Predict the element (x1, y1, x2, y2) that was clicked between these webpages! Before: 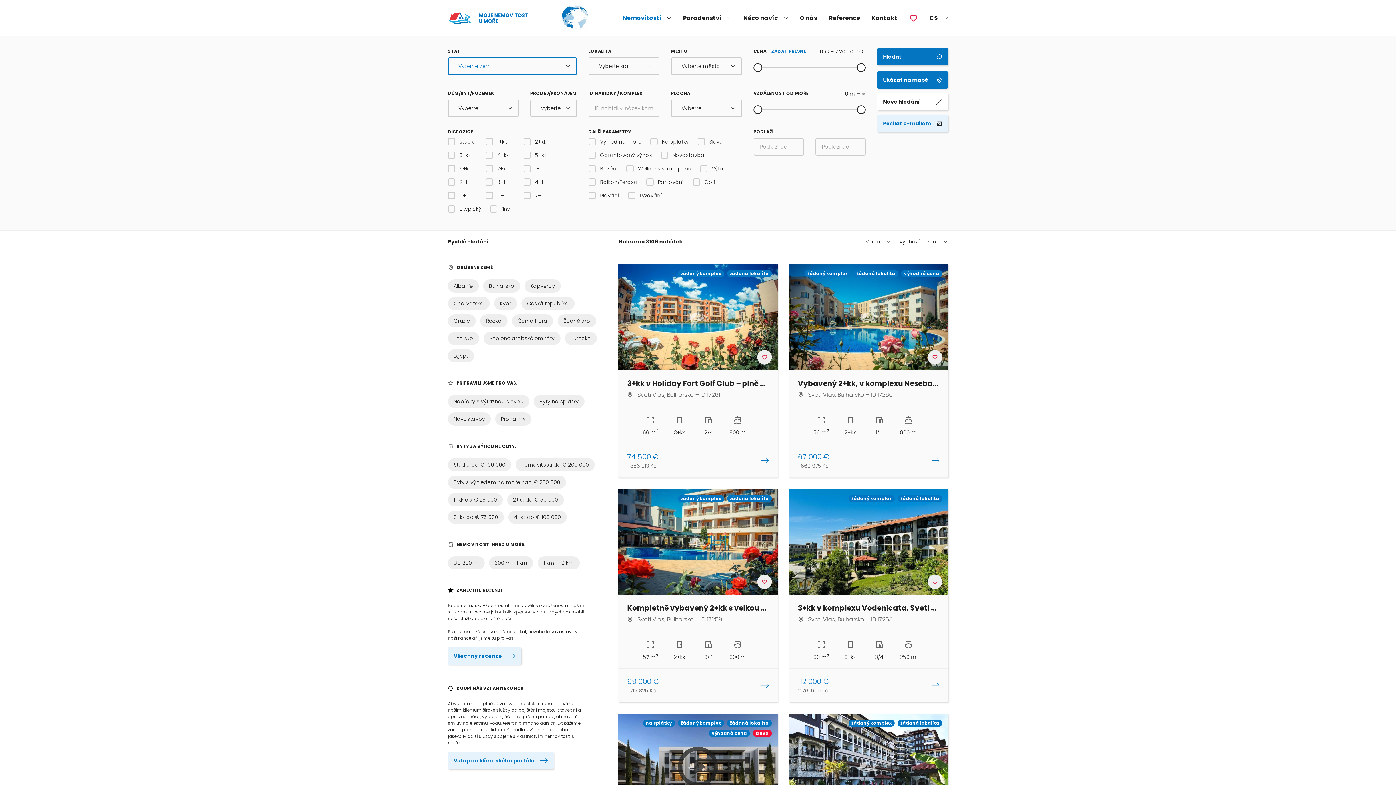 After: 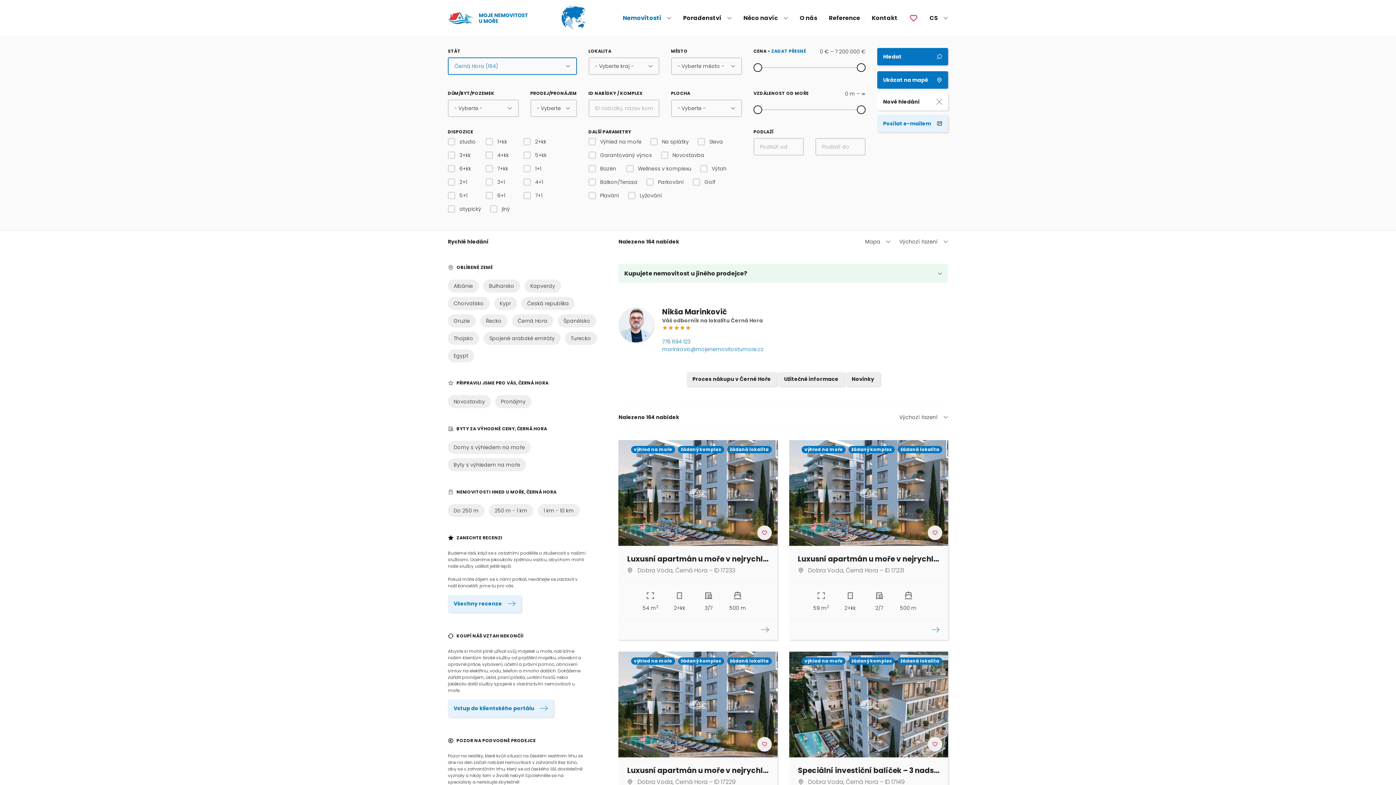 Action: label: Černá Hora bbox: (512, 314, 553, 327)